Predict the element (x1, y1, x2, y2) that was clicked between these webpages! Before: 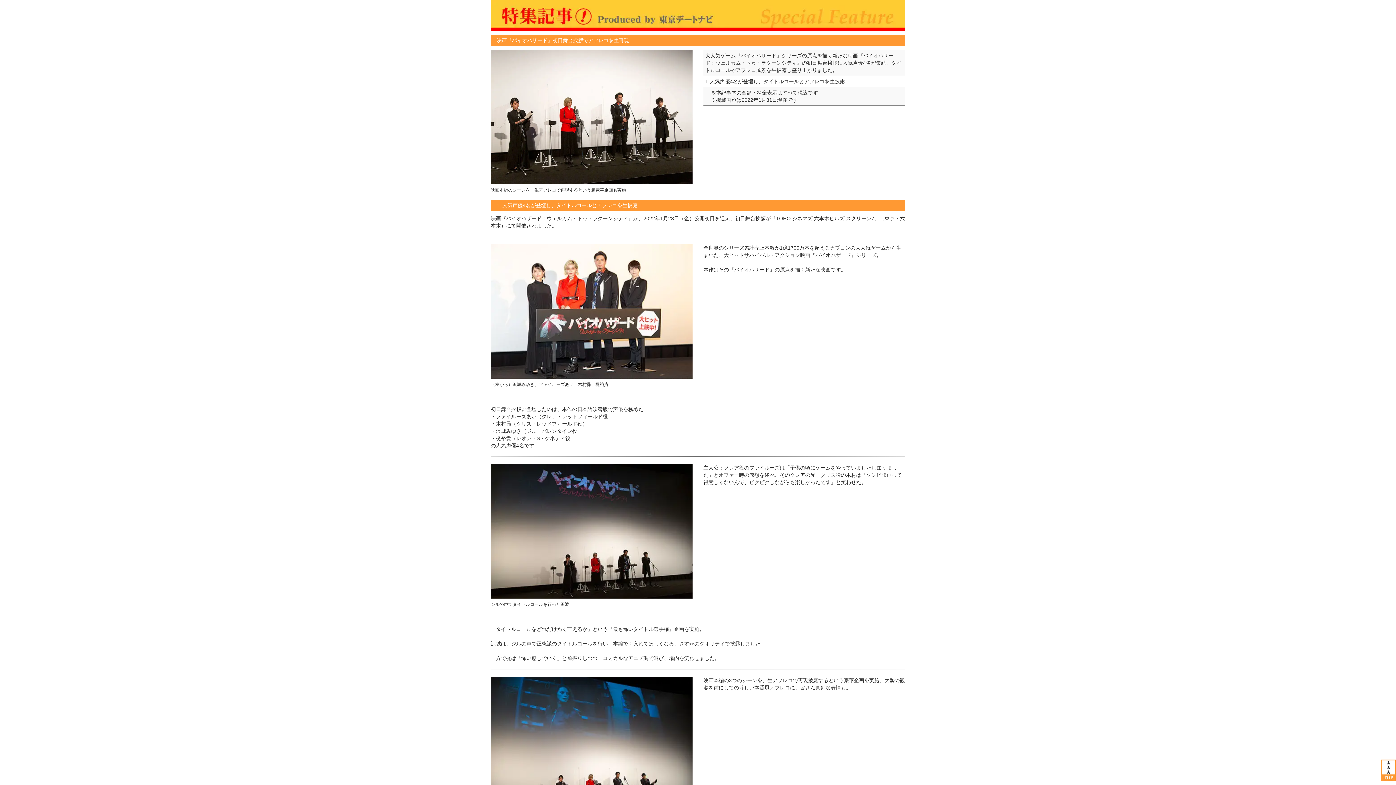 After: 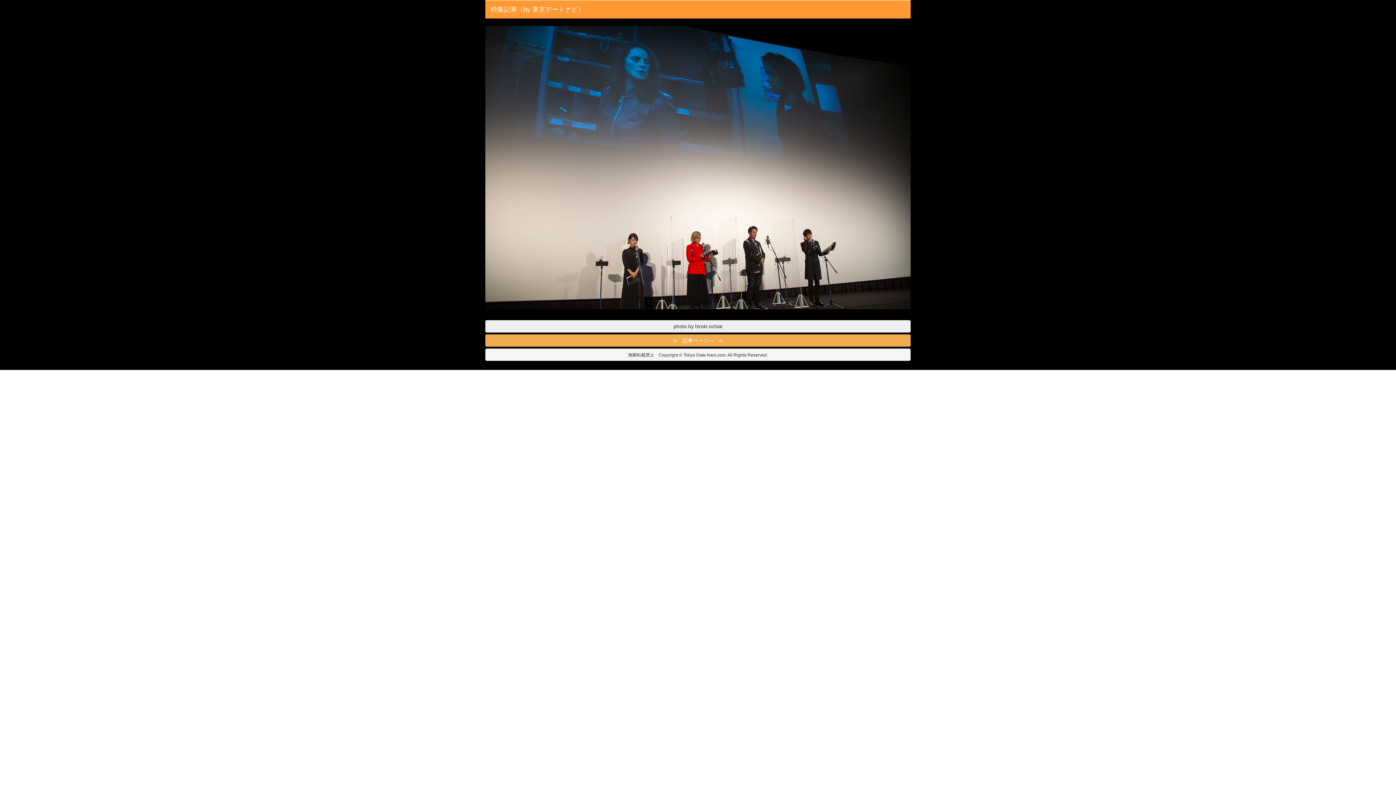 Action: bbox: (490, 740, 692, 746)